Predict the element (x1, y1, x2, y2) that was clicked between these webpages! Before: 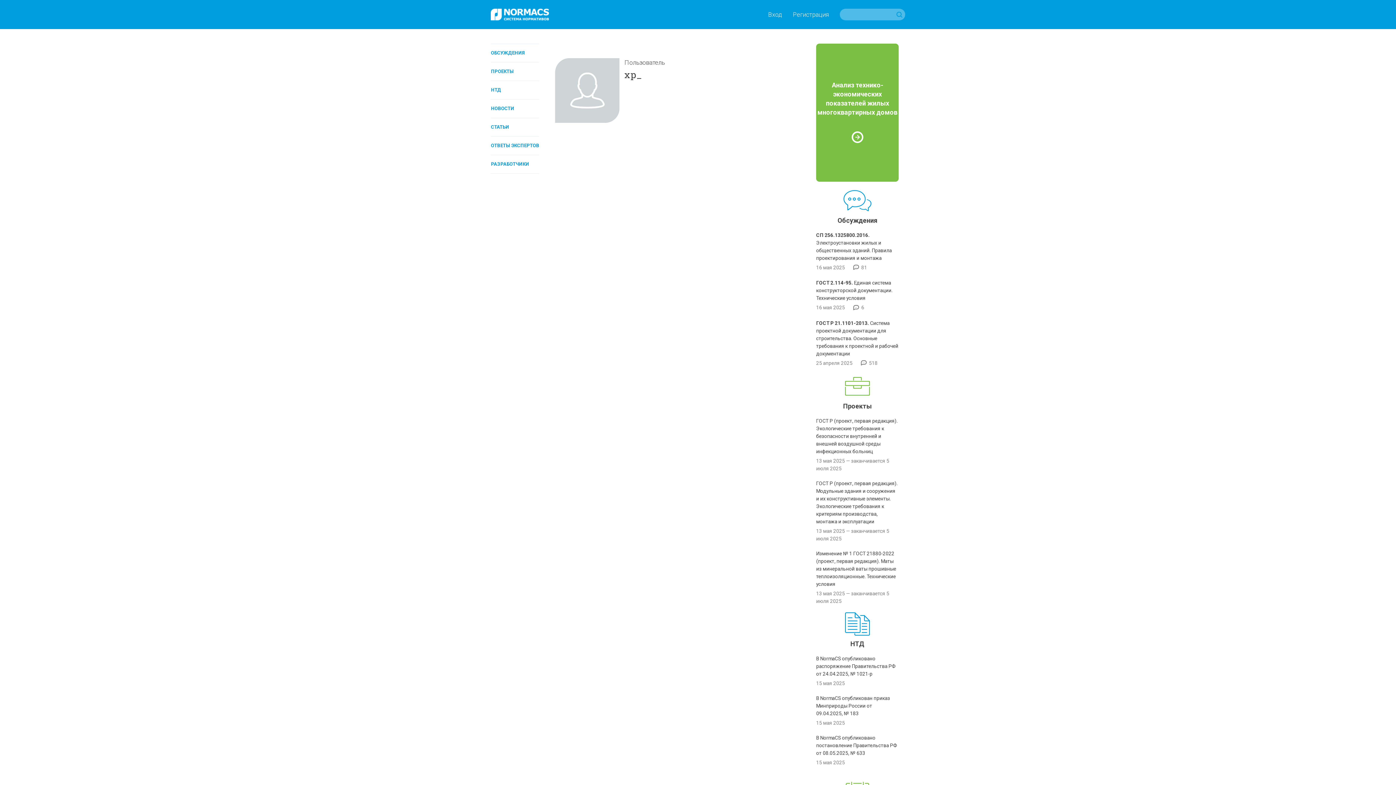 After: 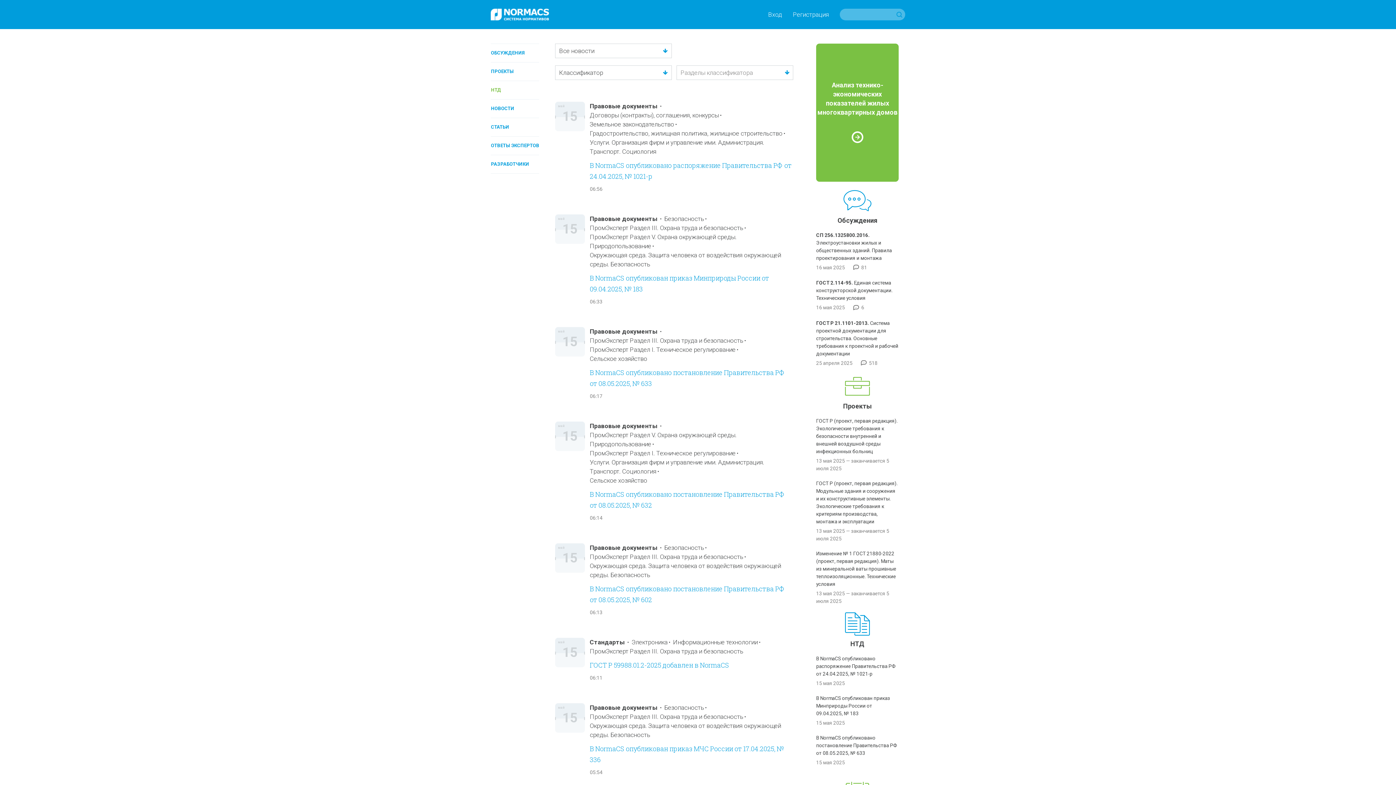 Action: bbox: (850, 640, 864, 648) label: НТД